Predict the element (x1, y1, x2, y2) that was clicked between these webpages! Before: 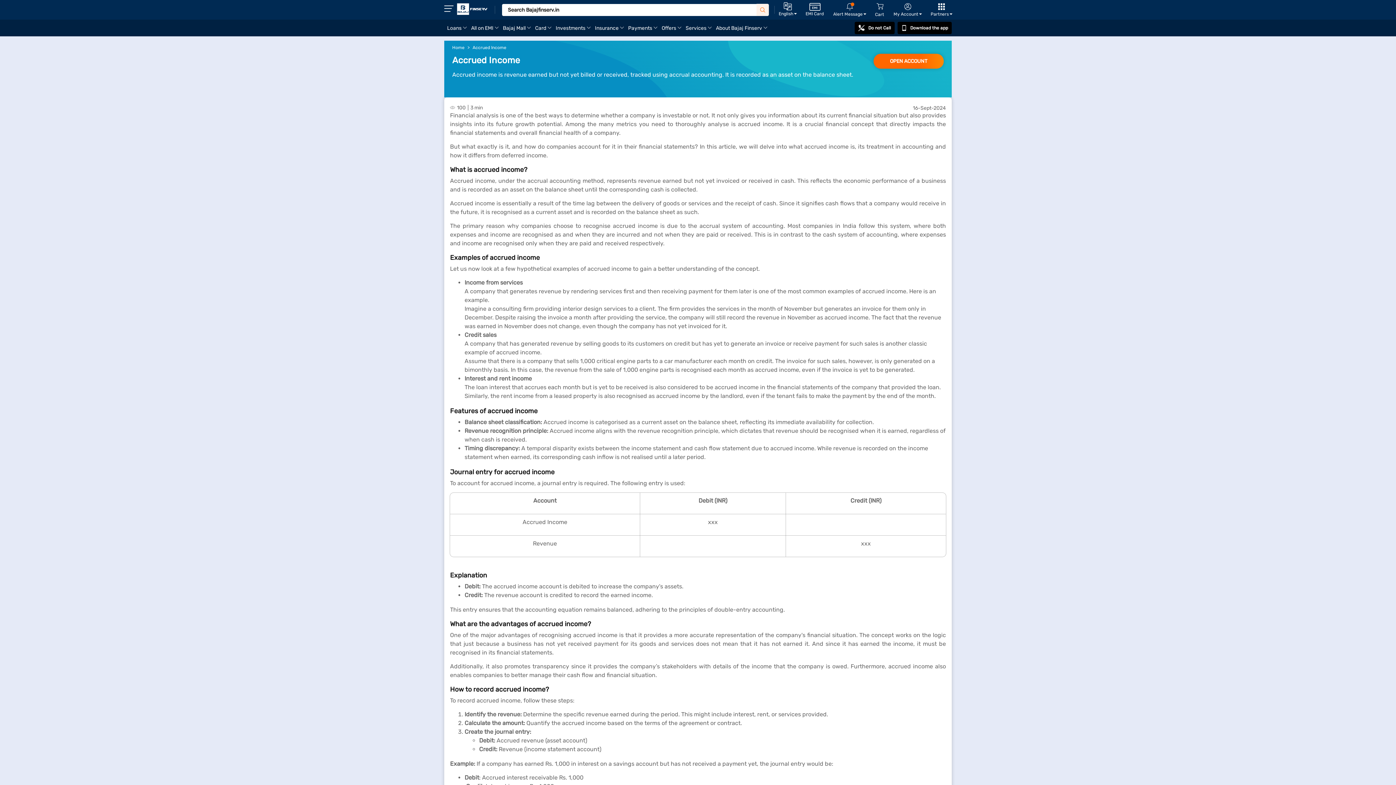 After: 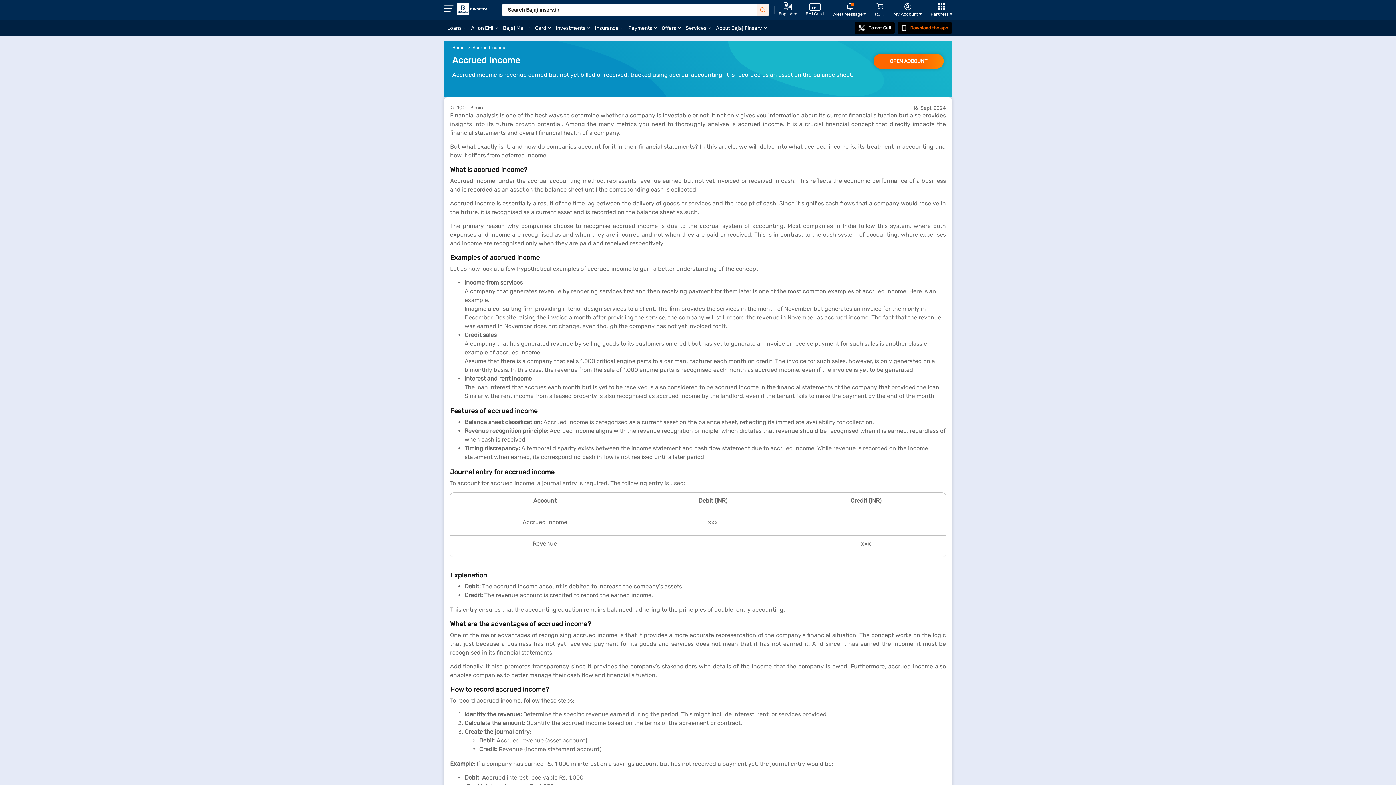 Action: bbox: (897, 21, 951, 34) label: Download the app